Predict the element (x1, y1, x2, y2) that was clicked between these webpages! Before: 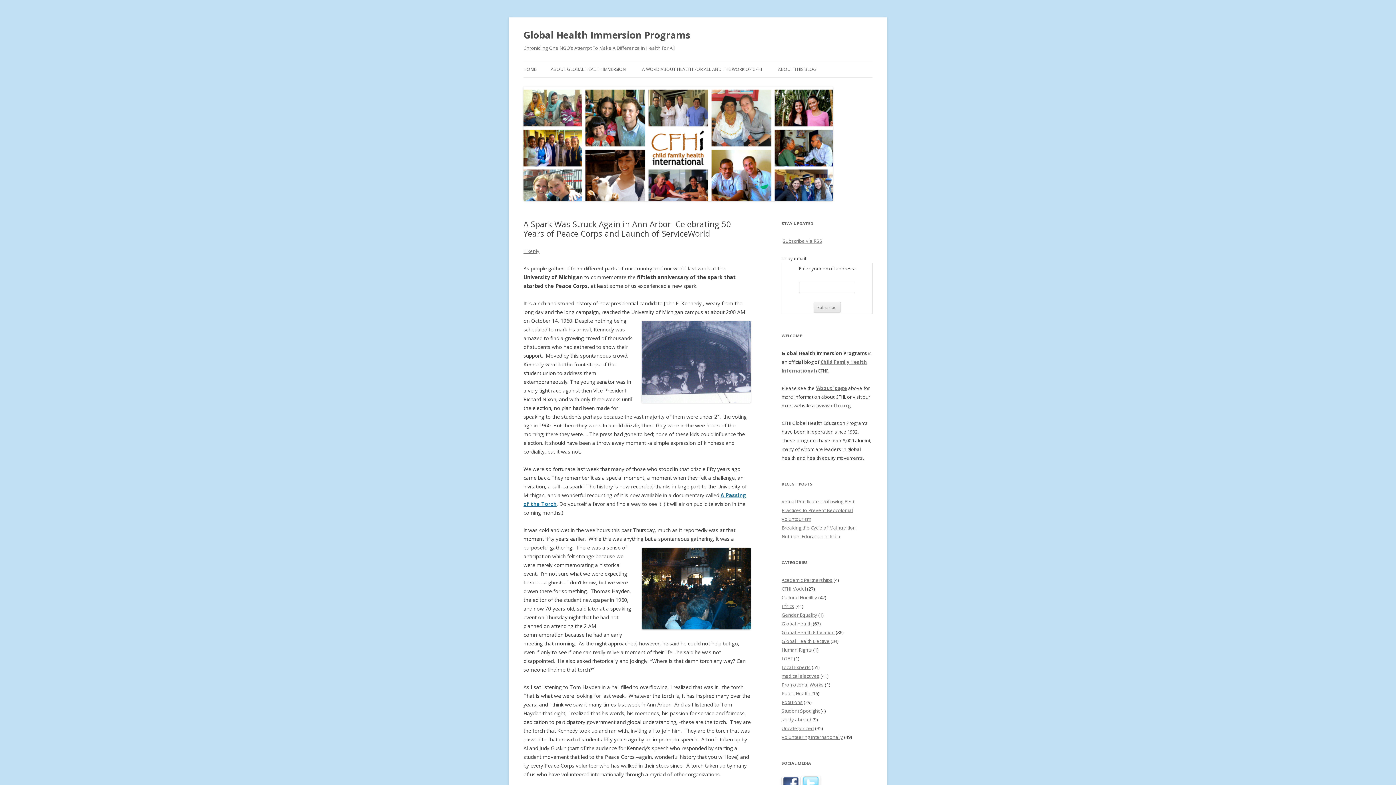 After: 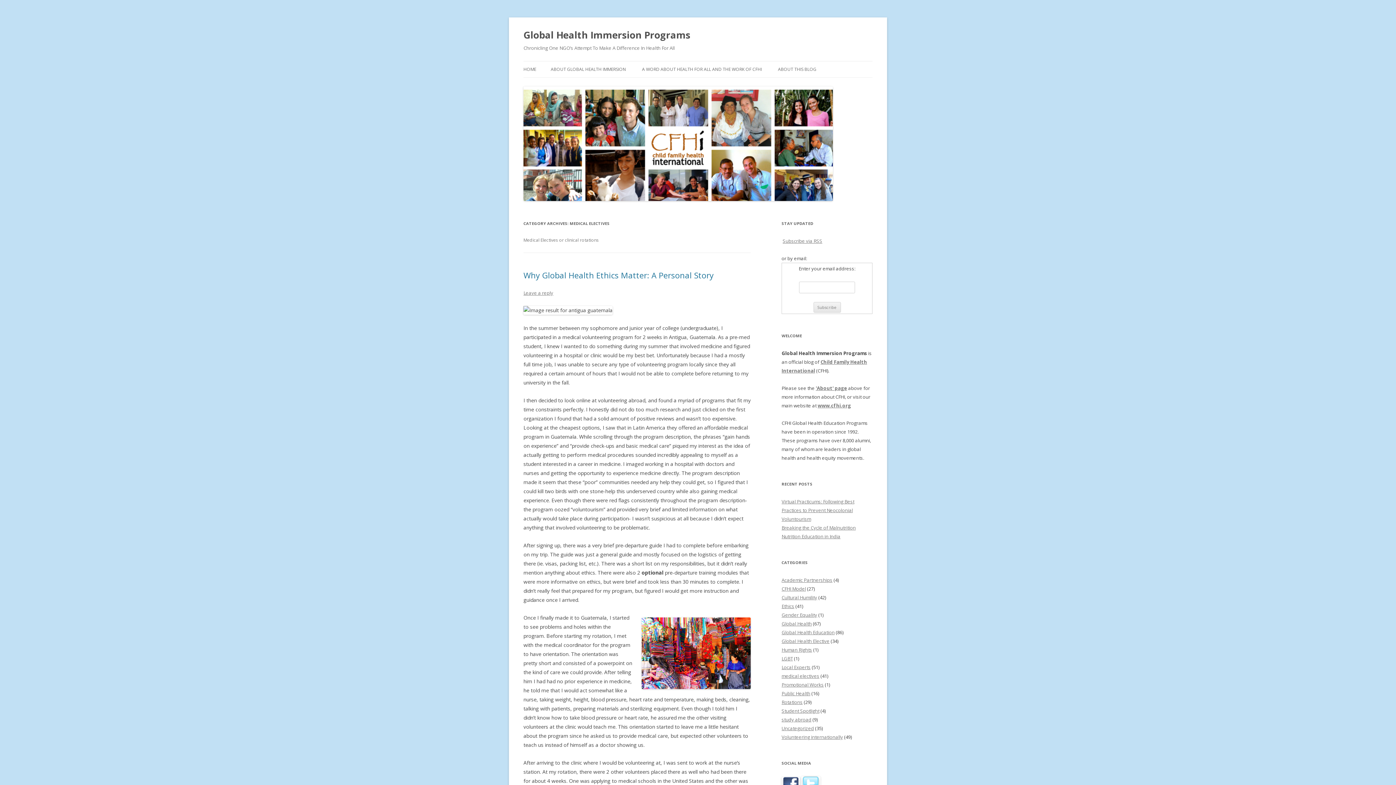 Action: label: medical electives bbox: (781, 673, 819, 679)